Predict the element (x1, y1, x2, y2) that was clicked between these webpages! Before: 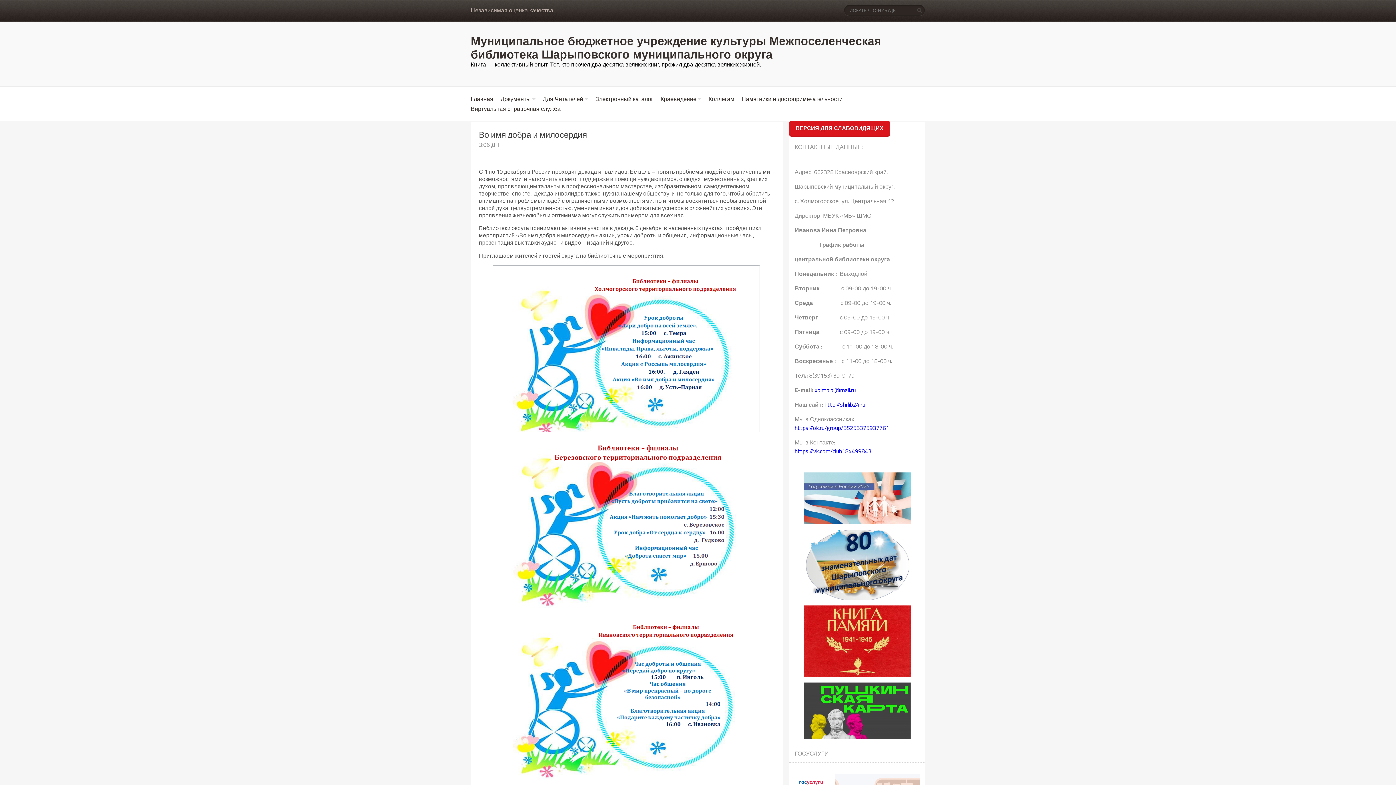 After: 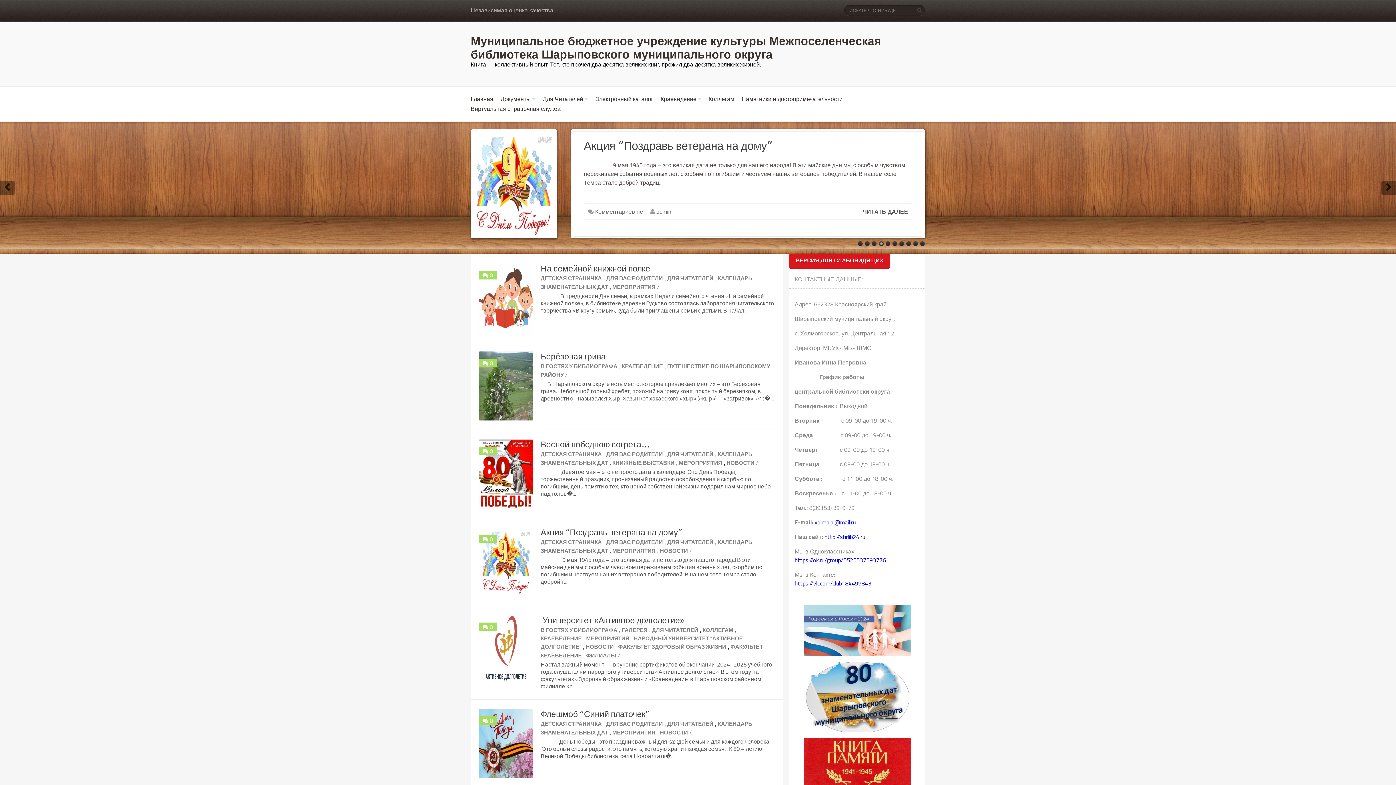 Action: label: Муниципальное бюджетное учреждение культуры Межпоселенческая библиотека Шарыповского муниципального округа bbox: (470, 34, 881, 61)